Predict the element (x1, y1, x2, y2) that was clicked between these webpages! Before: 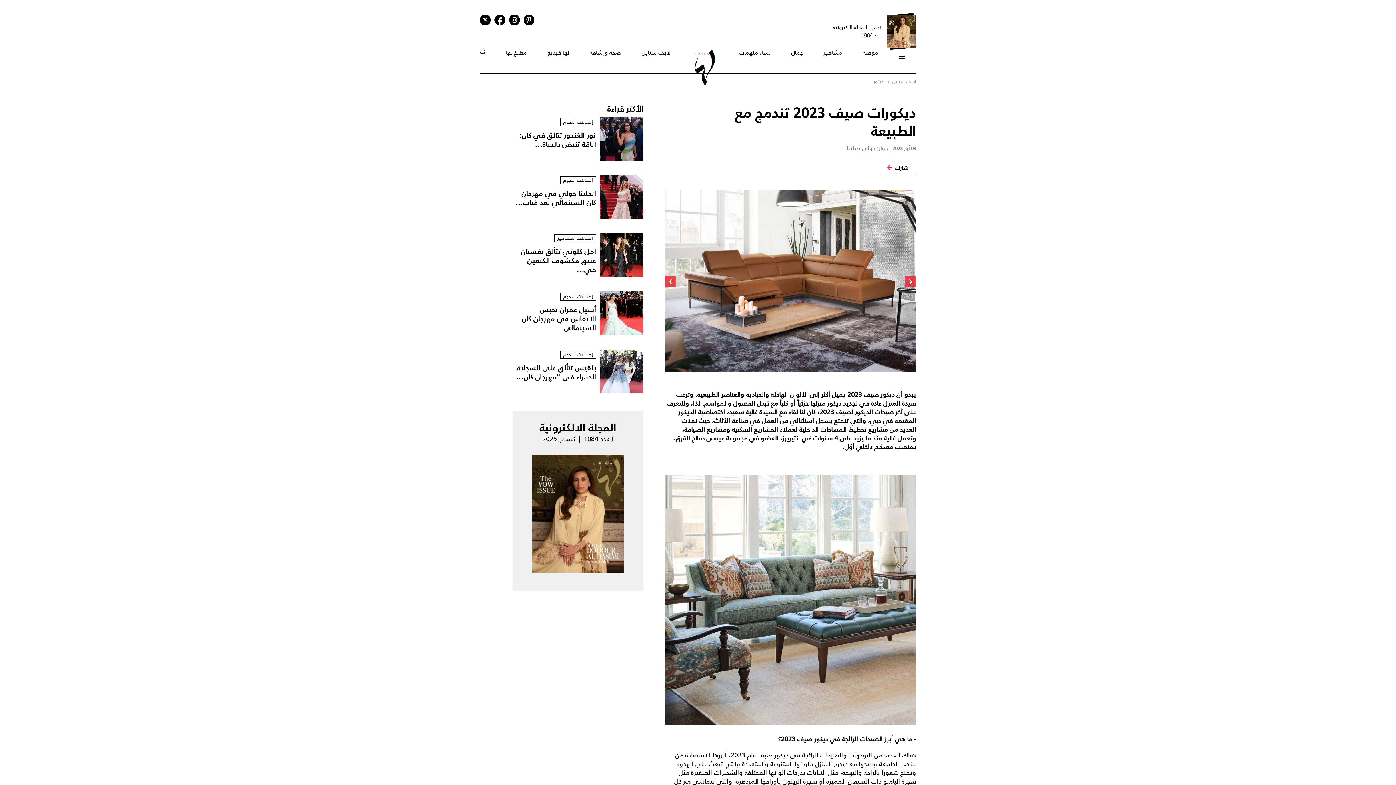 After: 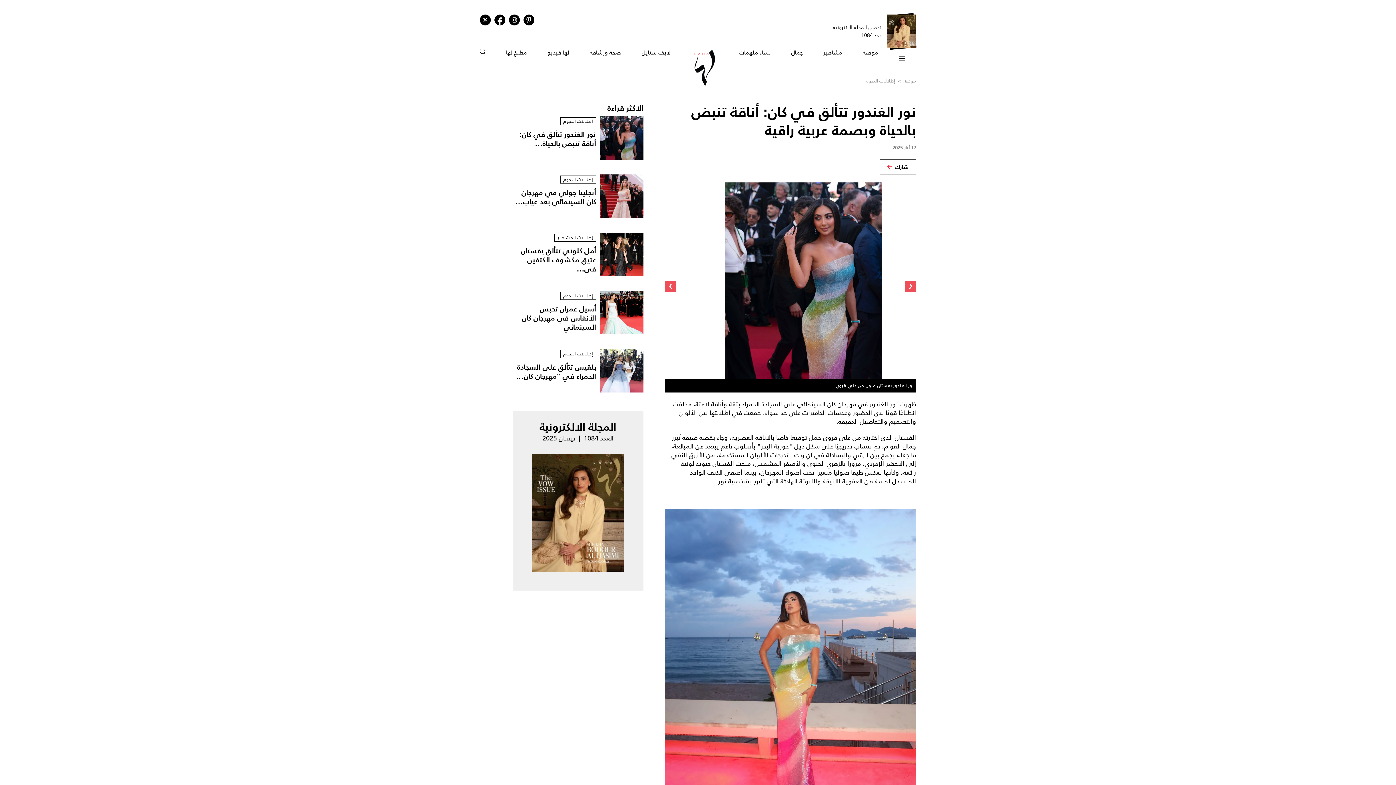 Action: label: إطلالات النجوم

نور الغندور تتألق في كان: أناقة تنبض بالحياة... bbox: (480, 269, 643, 313)